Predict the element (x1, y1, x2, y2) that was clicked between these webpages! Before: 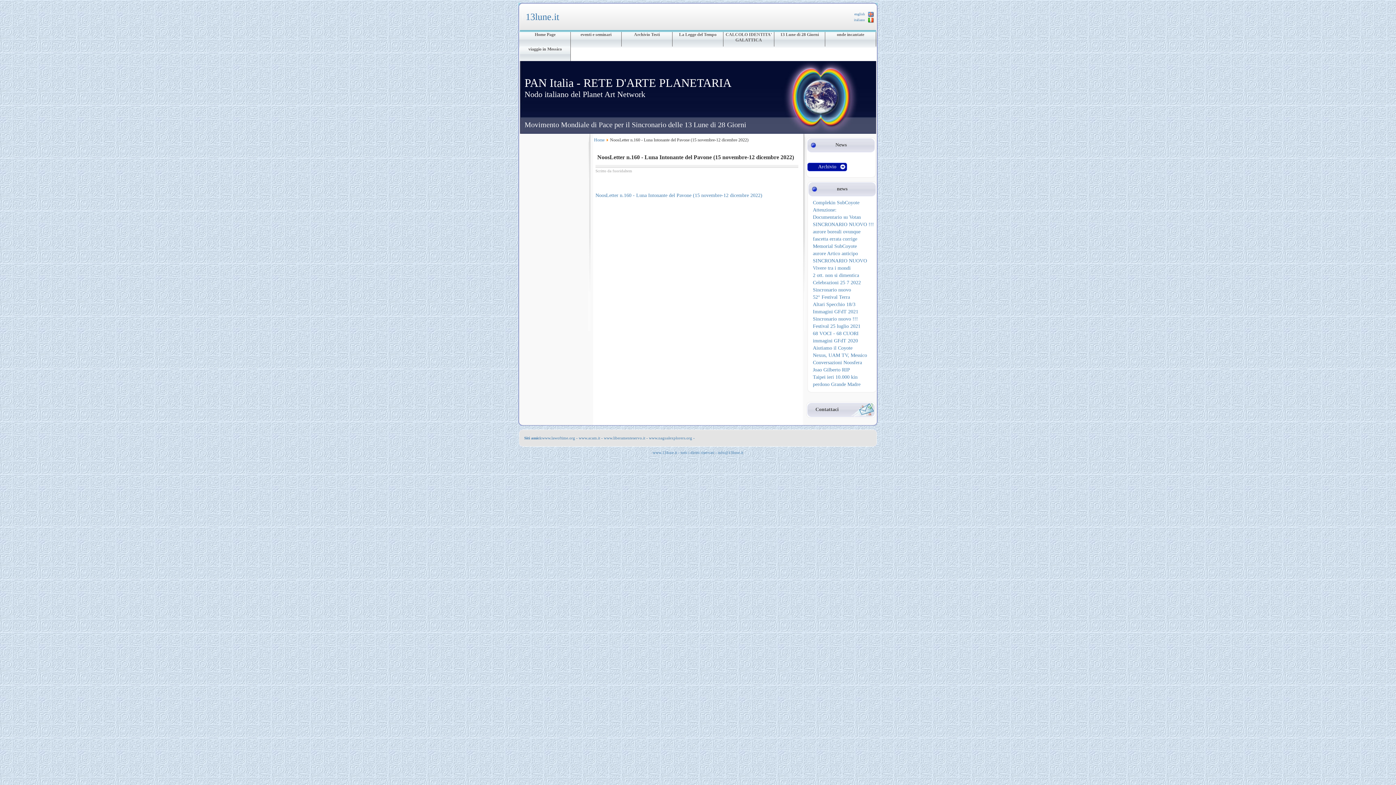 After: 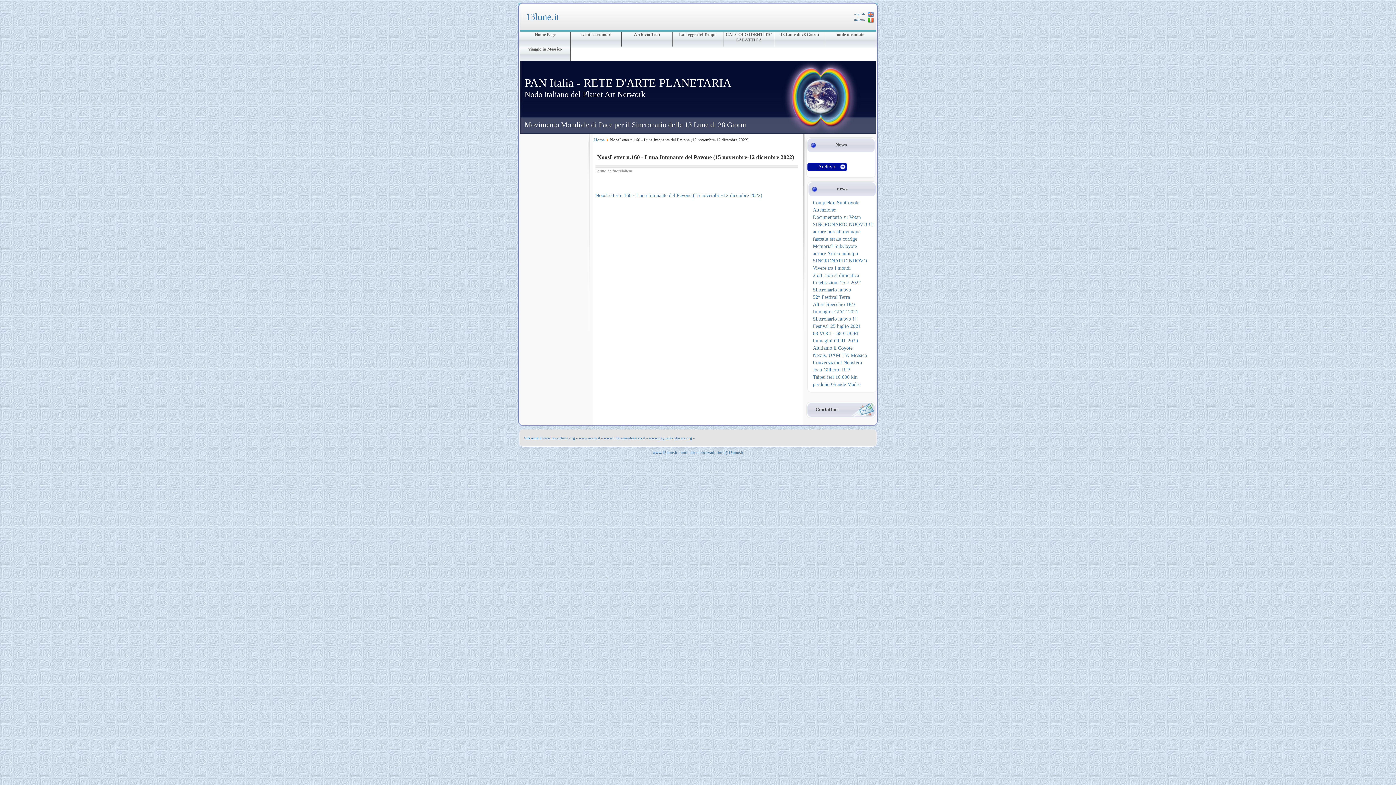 Action: label: www.nagualexplorers.org bbox: (649, 436, 692, 440)